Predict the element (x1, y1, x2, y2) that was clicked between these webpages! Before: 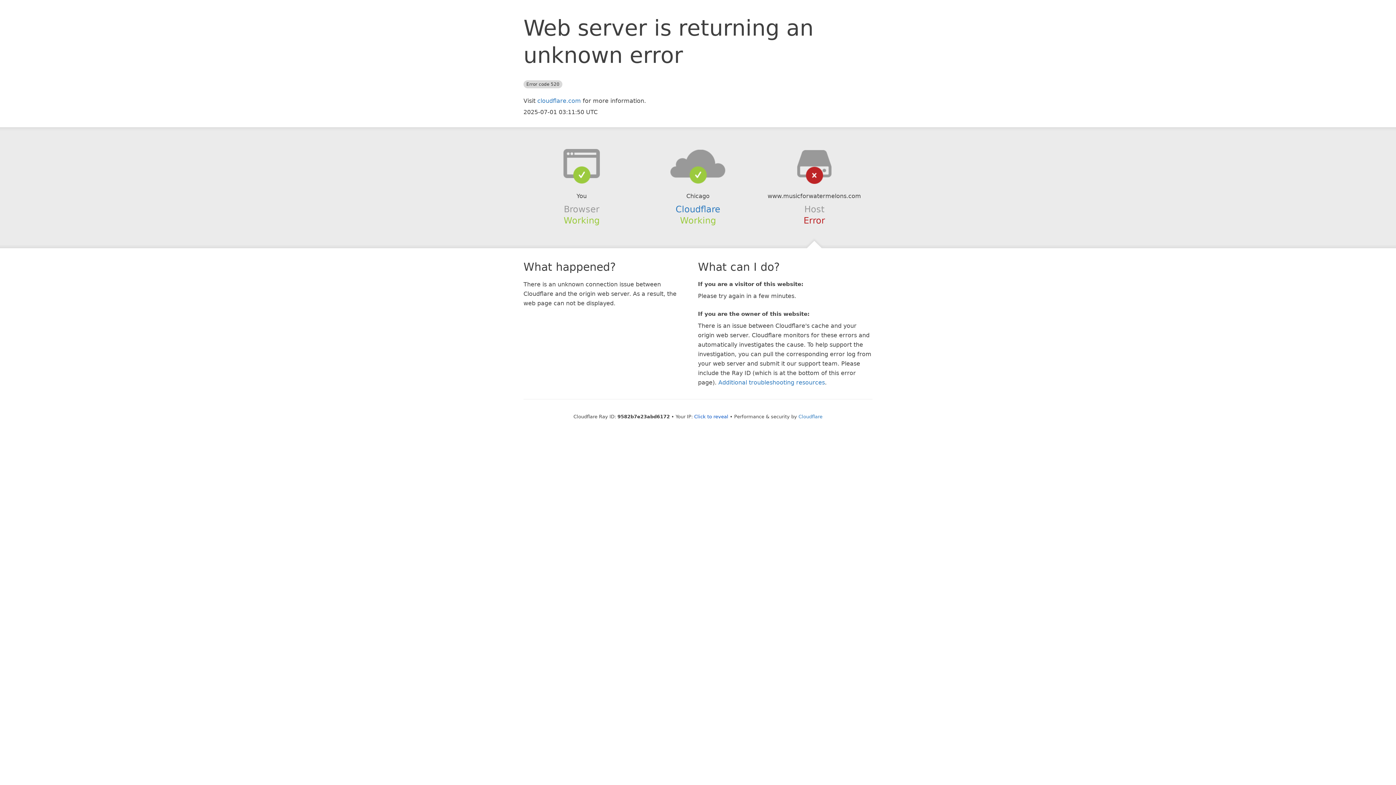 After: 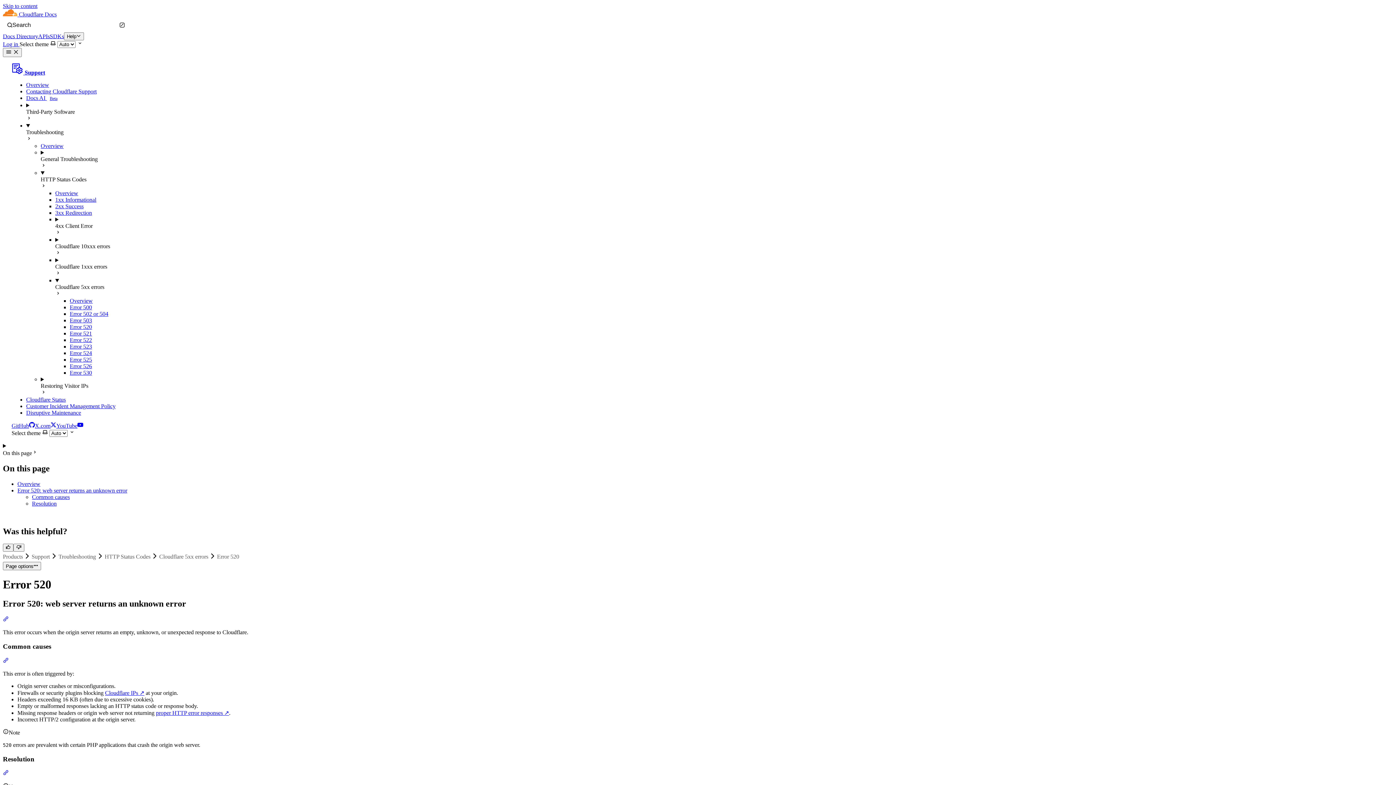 Action: label: Additional troubleshooting resources bbox: (718, 379, 825, 386)